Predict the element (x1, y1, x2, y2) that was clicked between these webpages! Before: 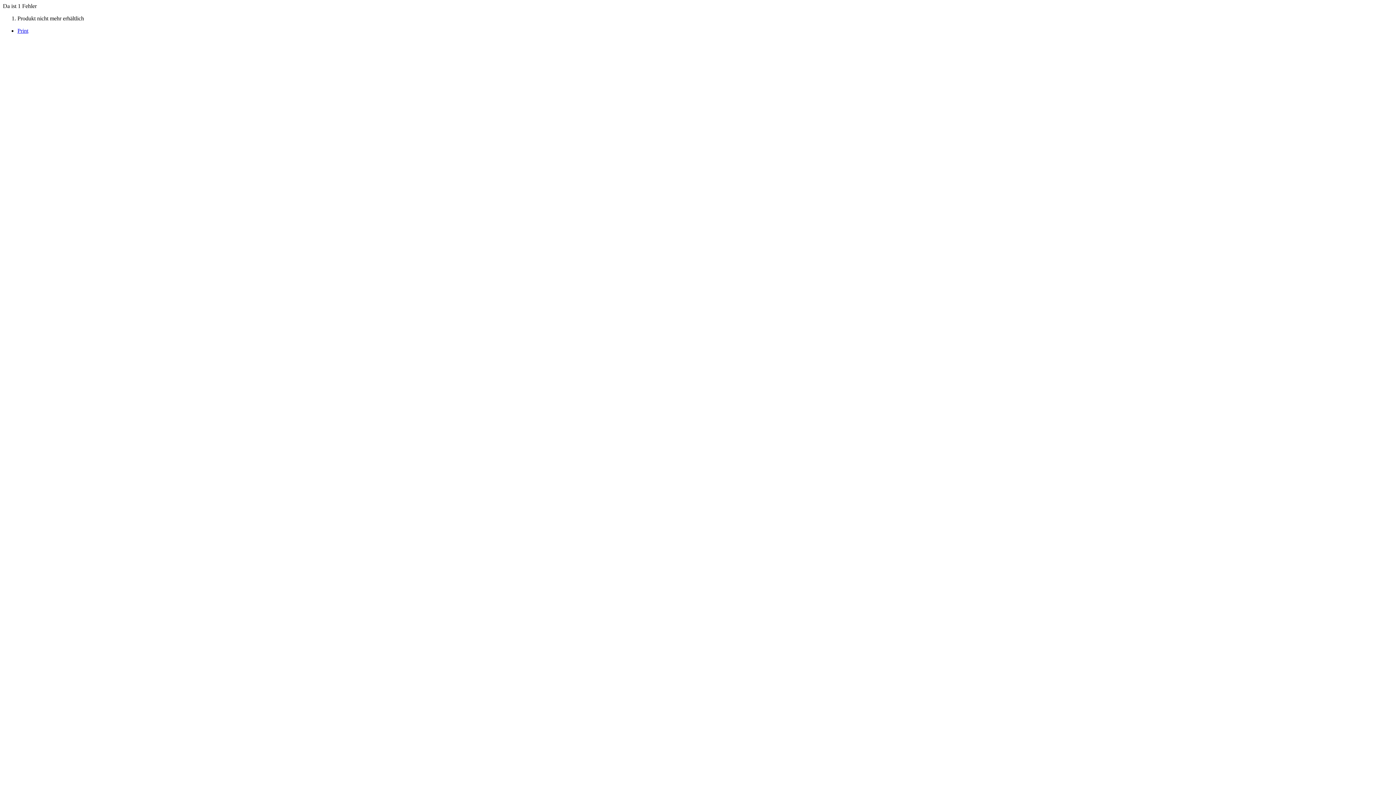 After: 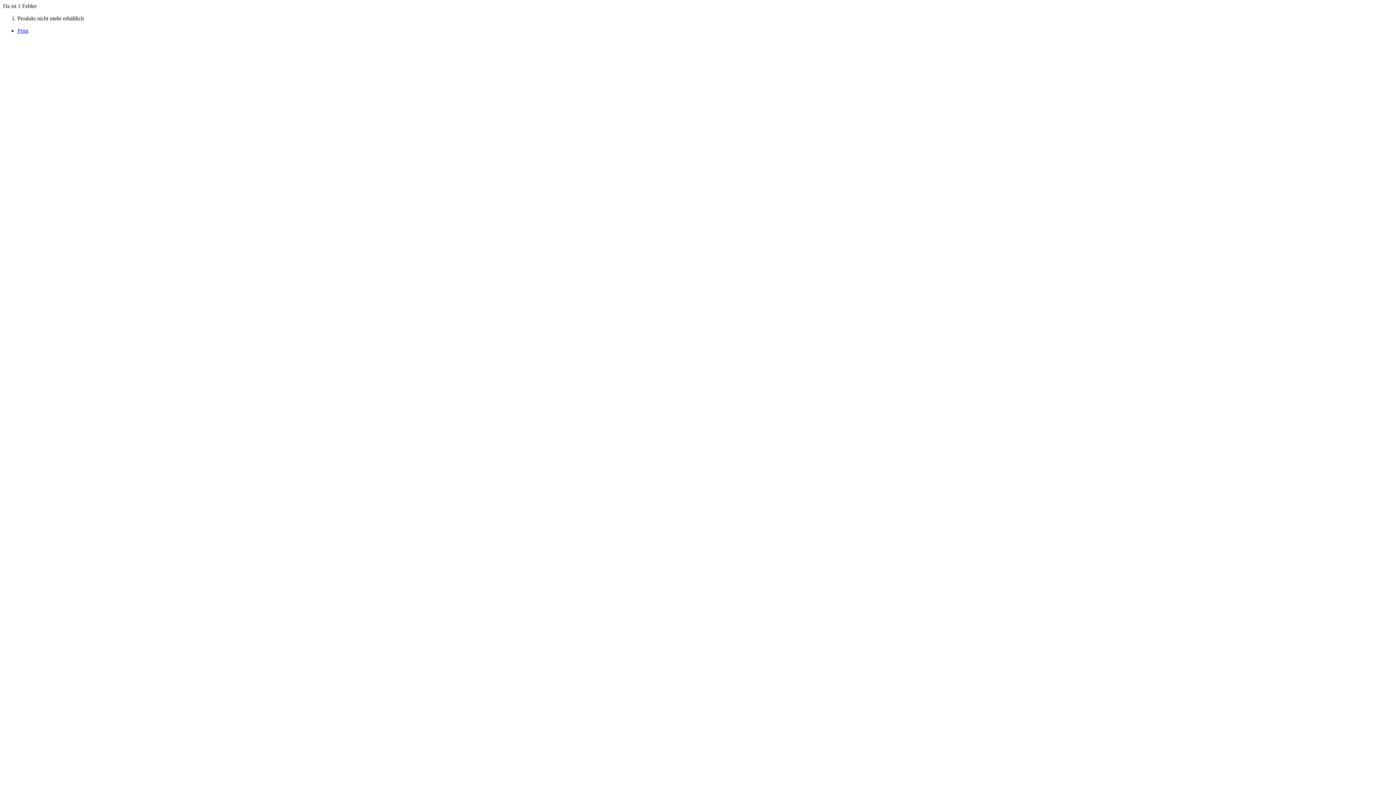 Action: bbox: (17, 27, 28, 33) label: Print